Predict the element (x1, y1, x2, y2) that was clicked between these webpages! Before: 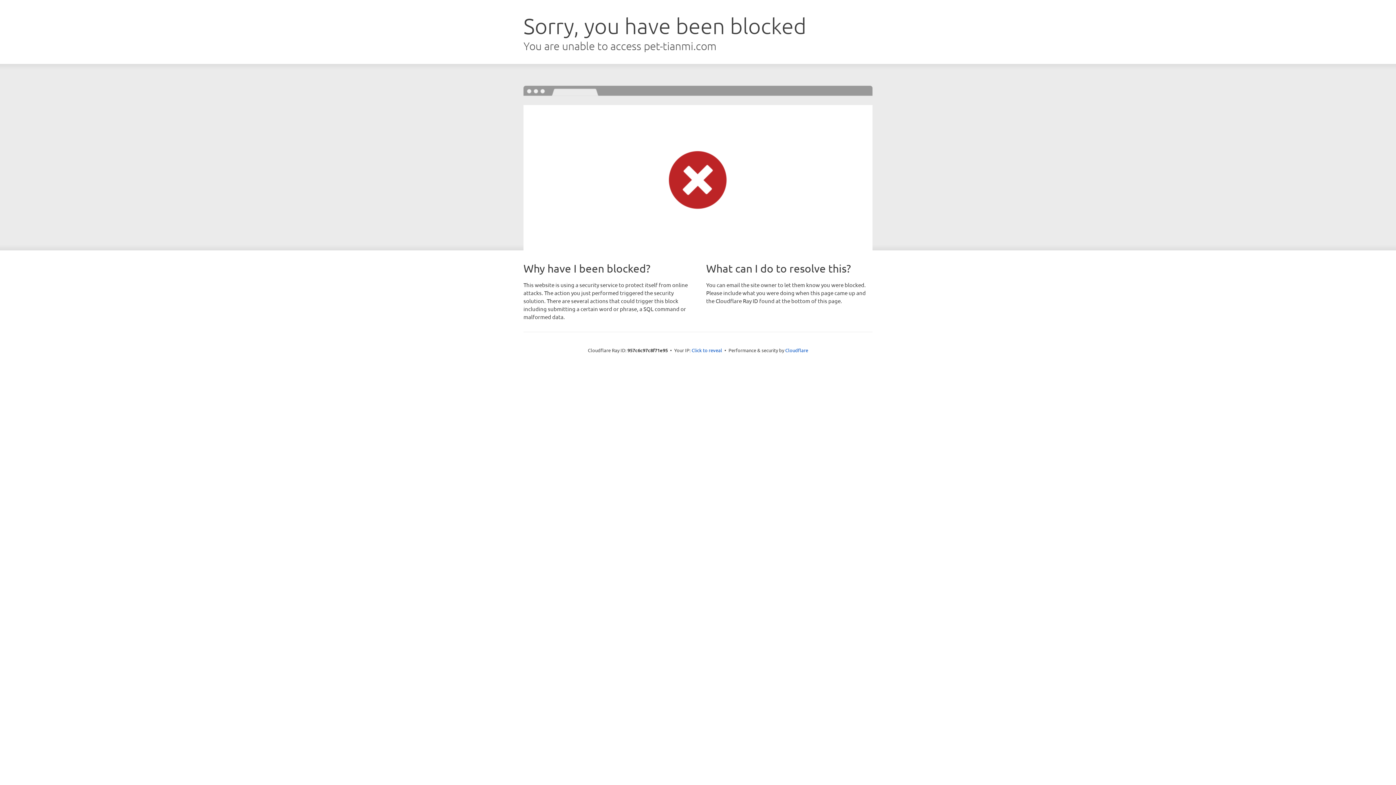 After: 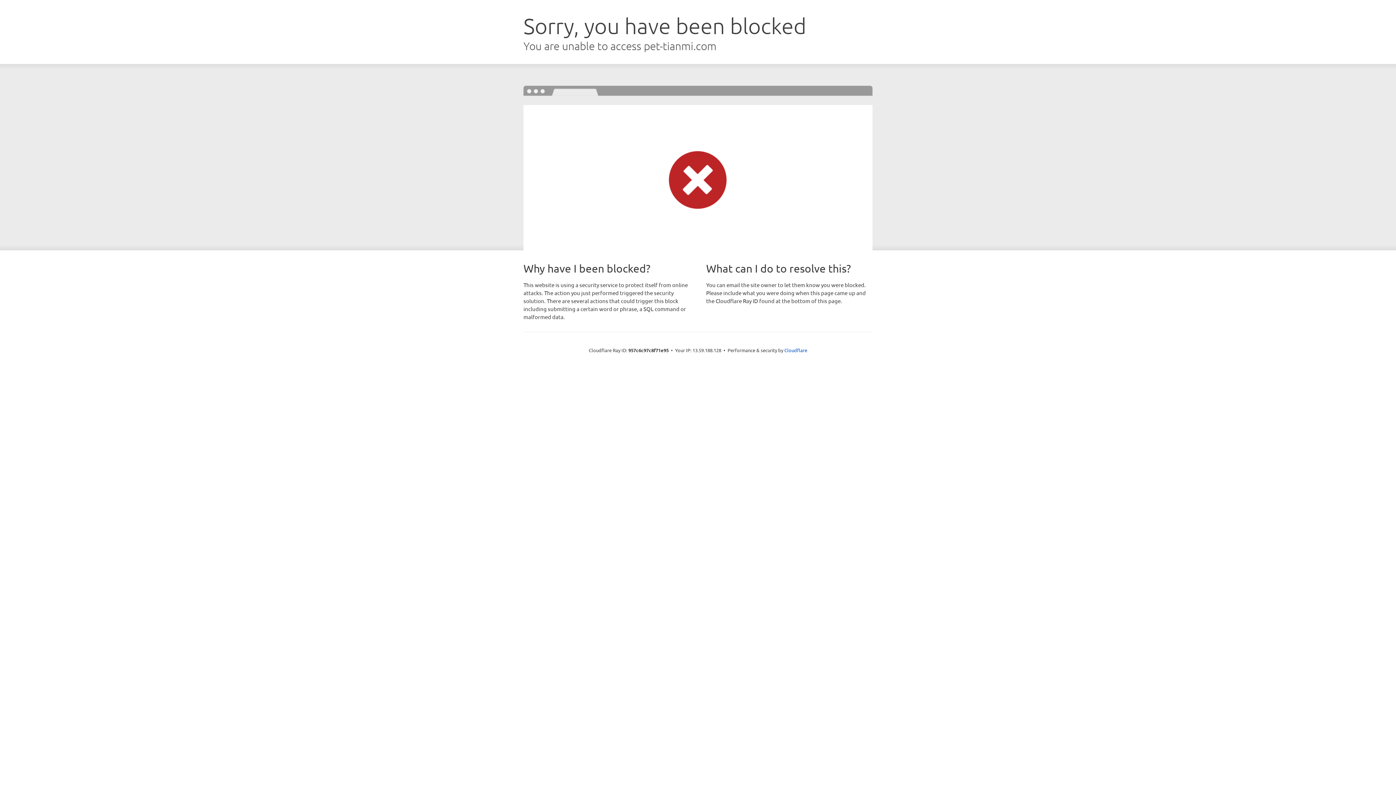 Action: bbox: (691, 346, 722, 353) label: Click to reveal